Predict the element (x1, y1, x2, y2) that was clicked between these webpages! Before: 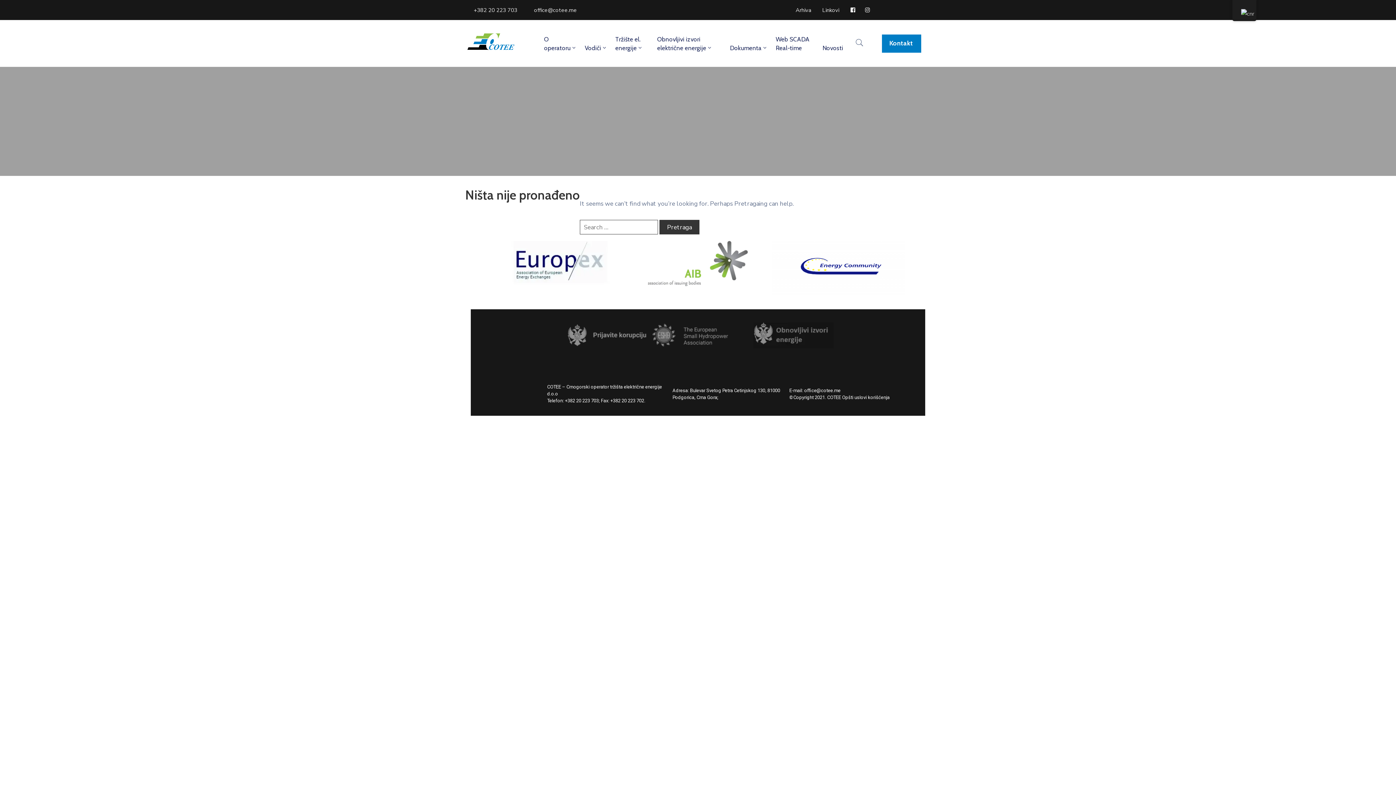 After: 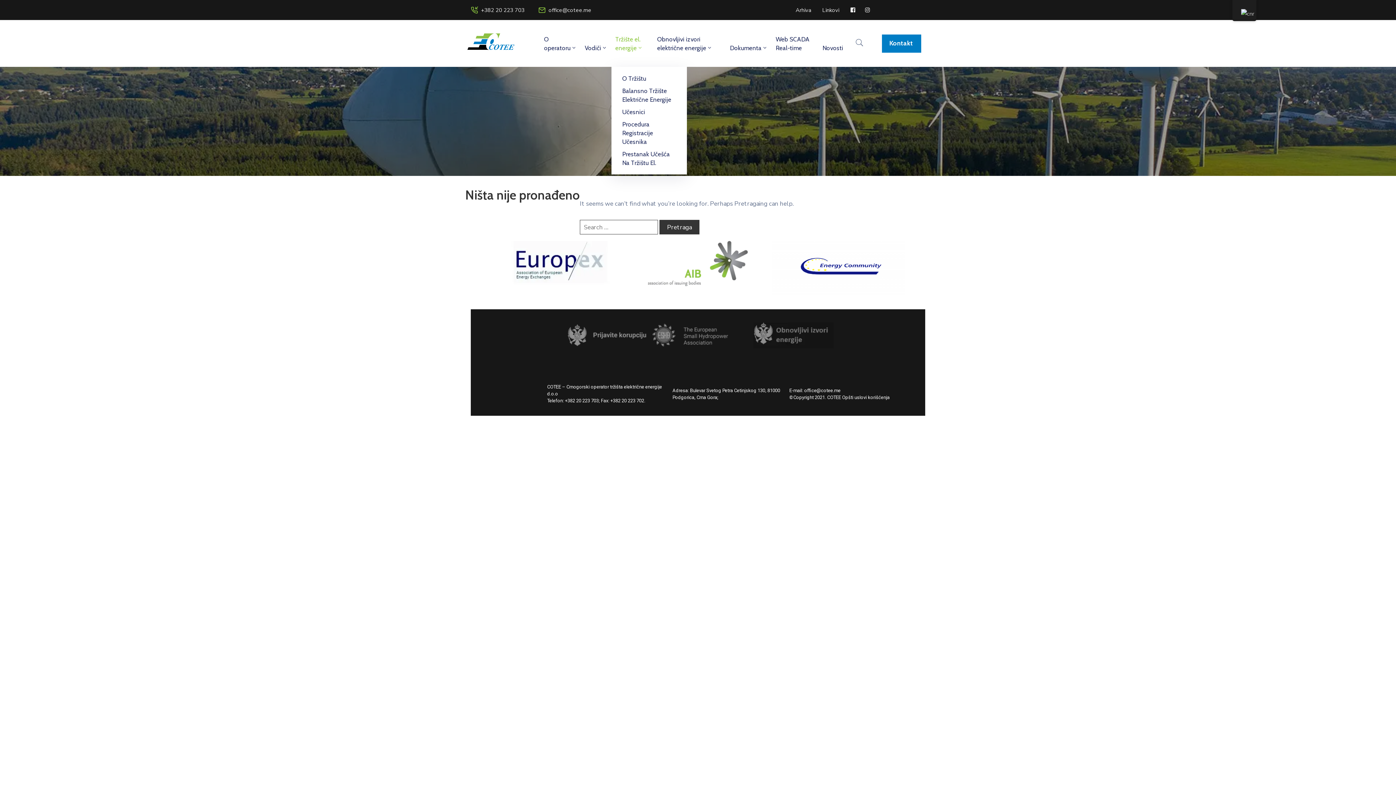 Action: label: Tržište el. energije bbox: (611, 20, 653, 66)